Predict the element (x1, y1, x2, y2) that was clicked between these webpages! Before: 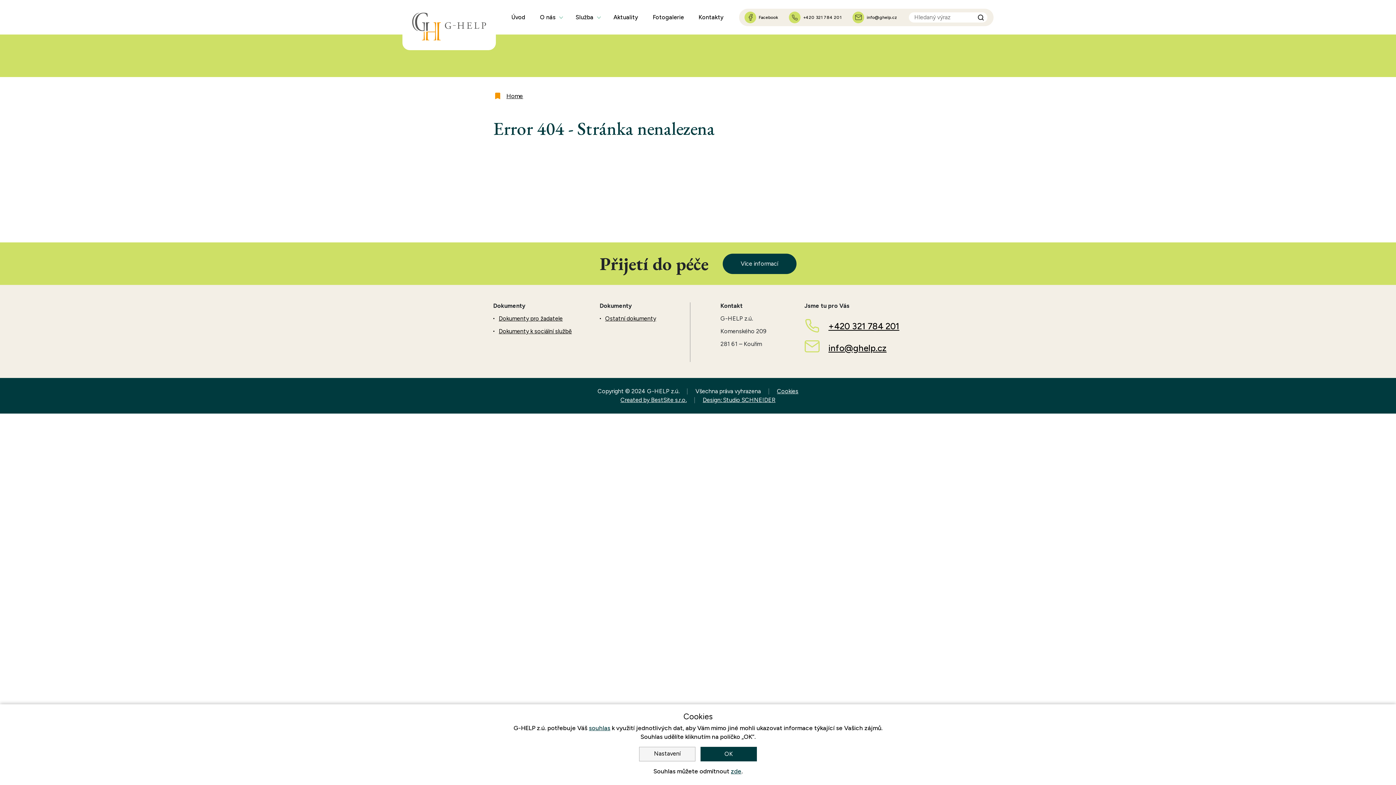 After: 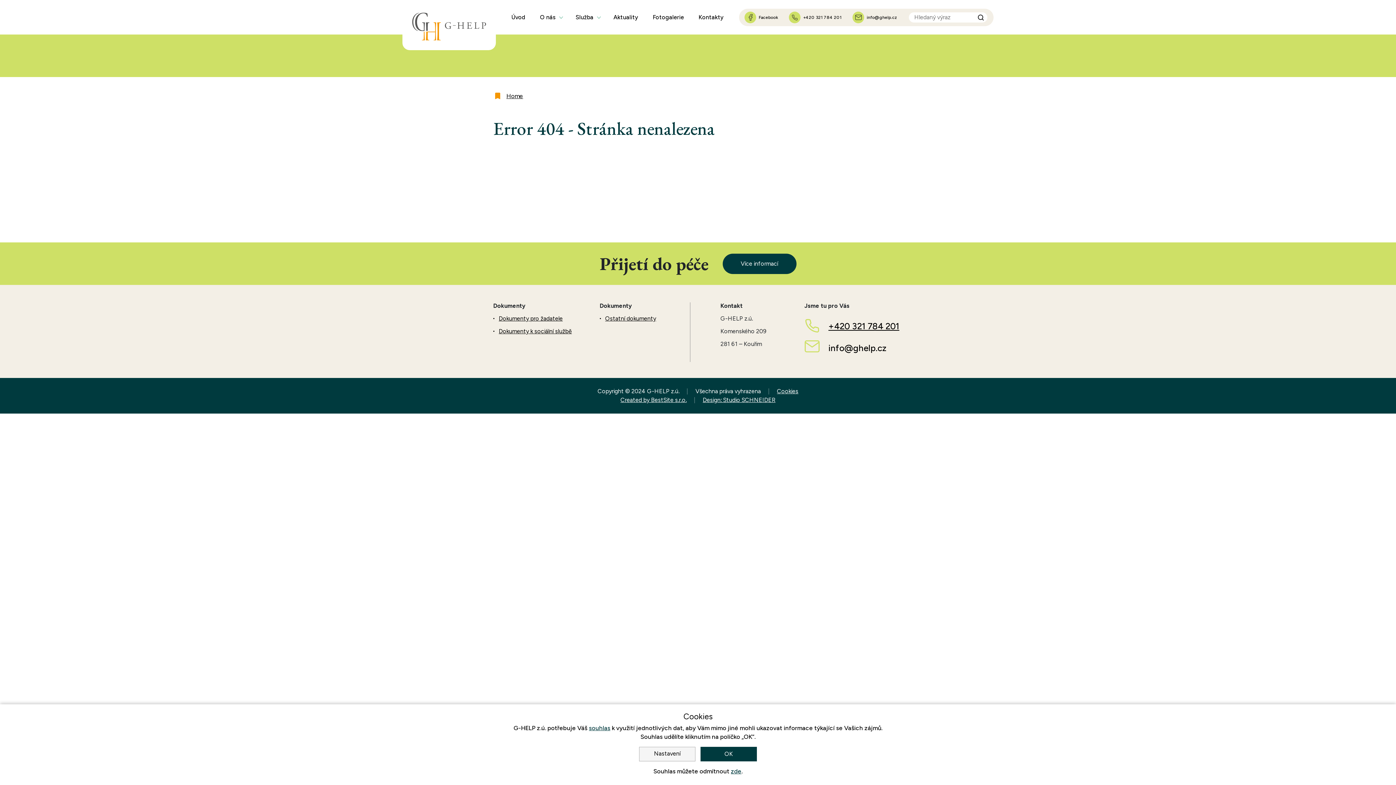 Action: bbox: (804, 340, 886, 356) label: info@ghelp.cz